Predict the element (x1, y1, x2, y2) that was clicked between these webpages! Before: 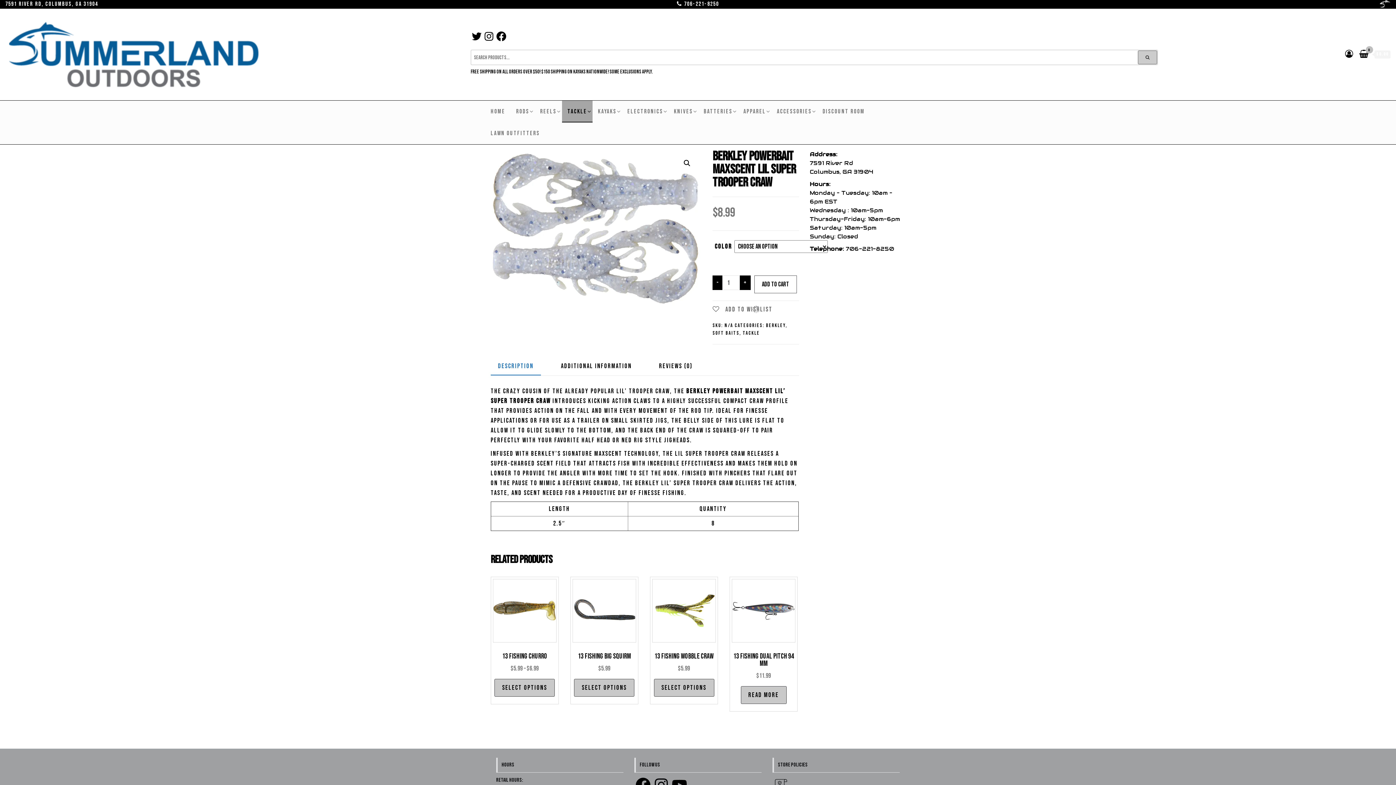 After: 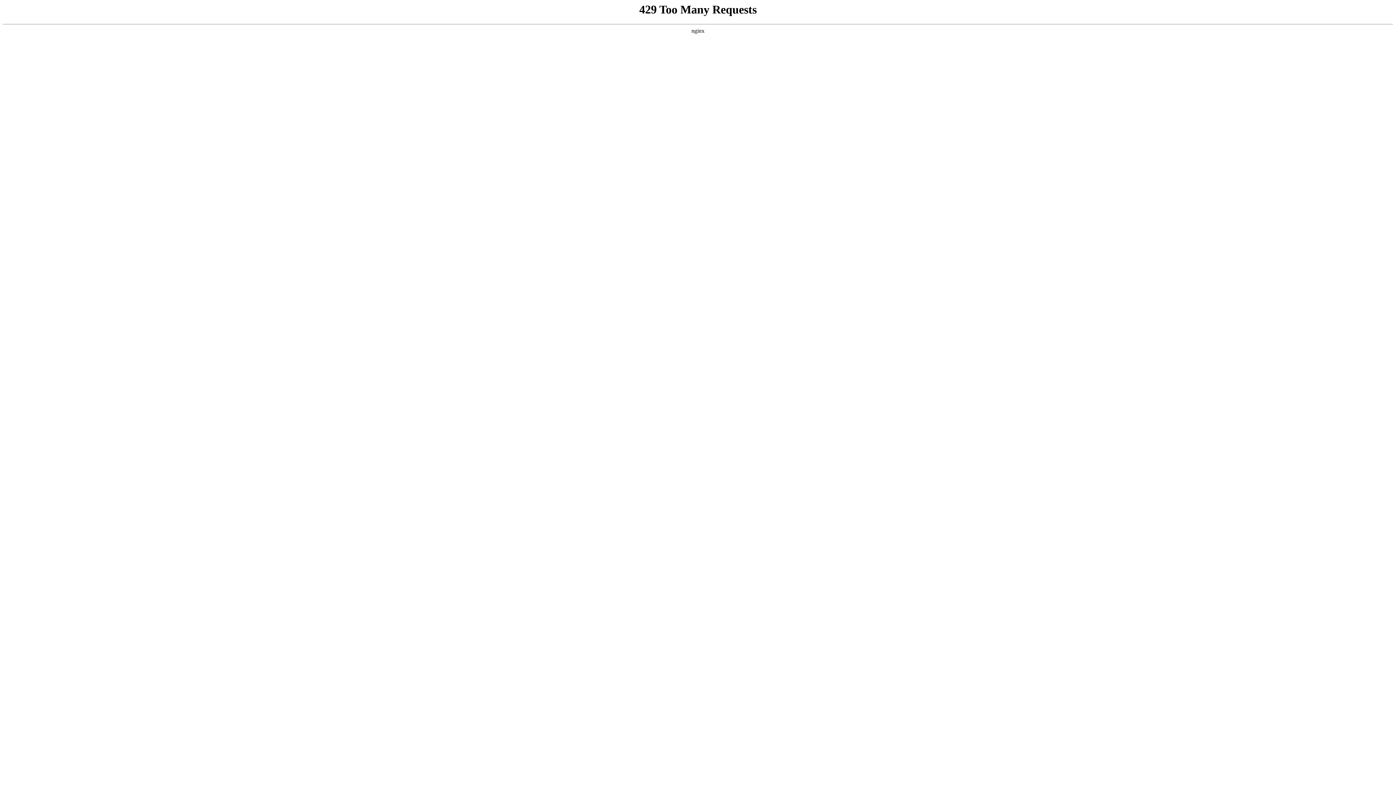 Action: bbox: (485, 100, 510, 122) label: HOME